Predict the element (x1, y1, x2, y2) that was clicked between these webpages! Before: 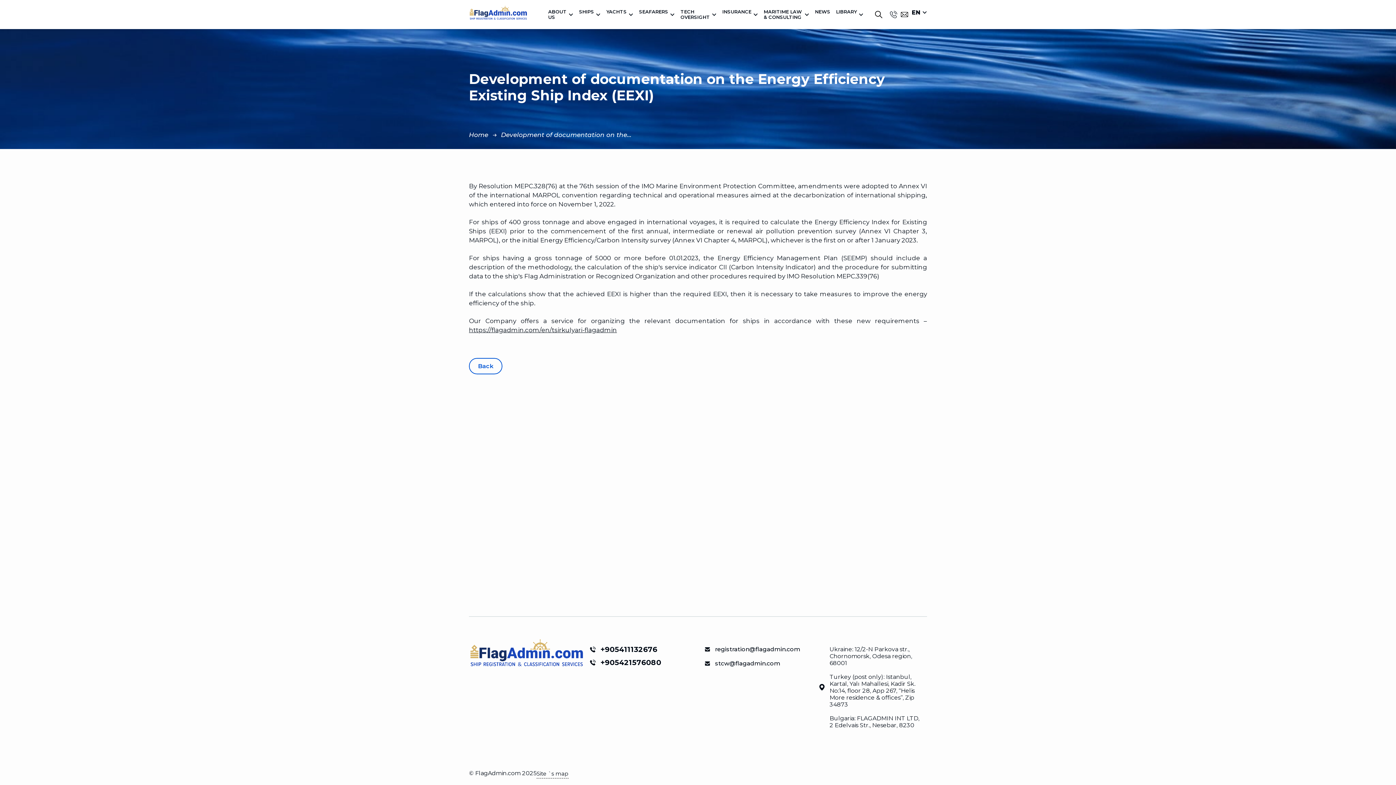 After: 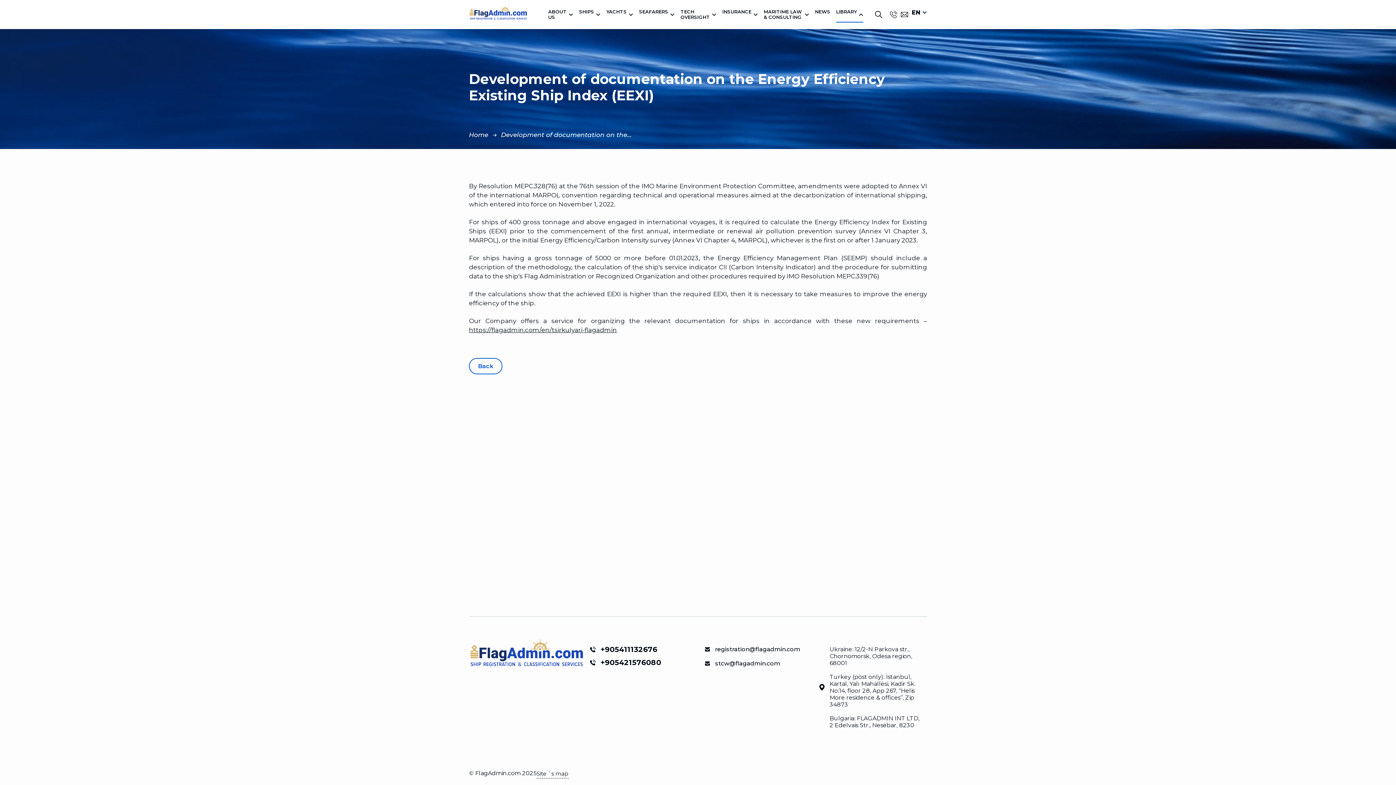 Action: bbox: (836, 0, 857, 23) label: LIBRARY